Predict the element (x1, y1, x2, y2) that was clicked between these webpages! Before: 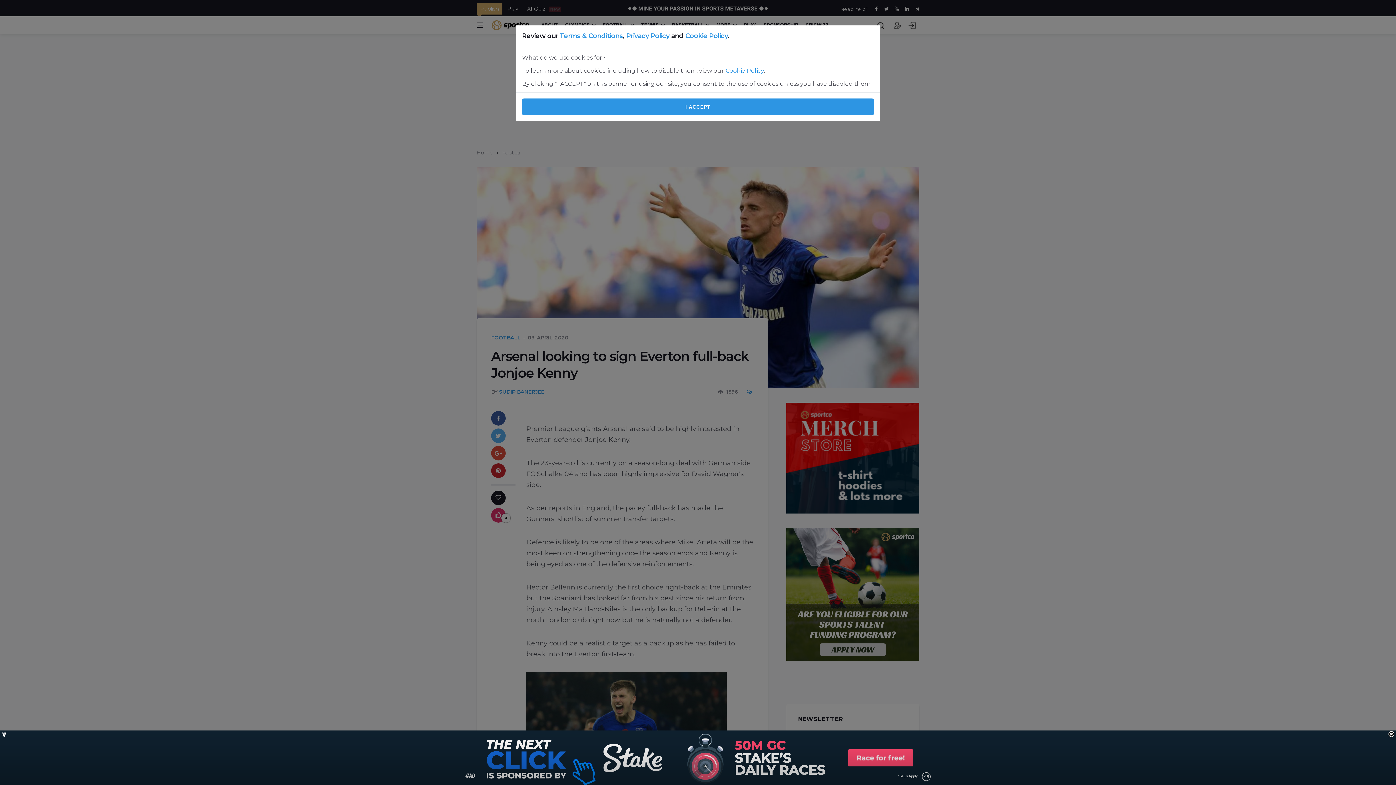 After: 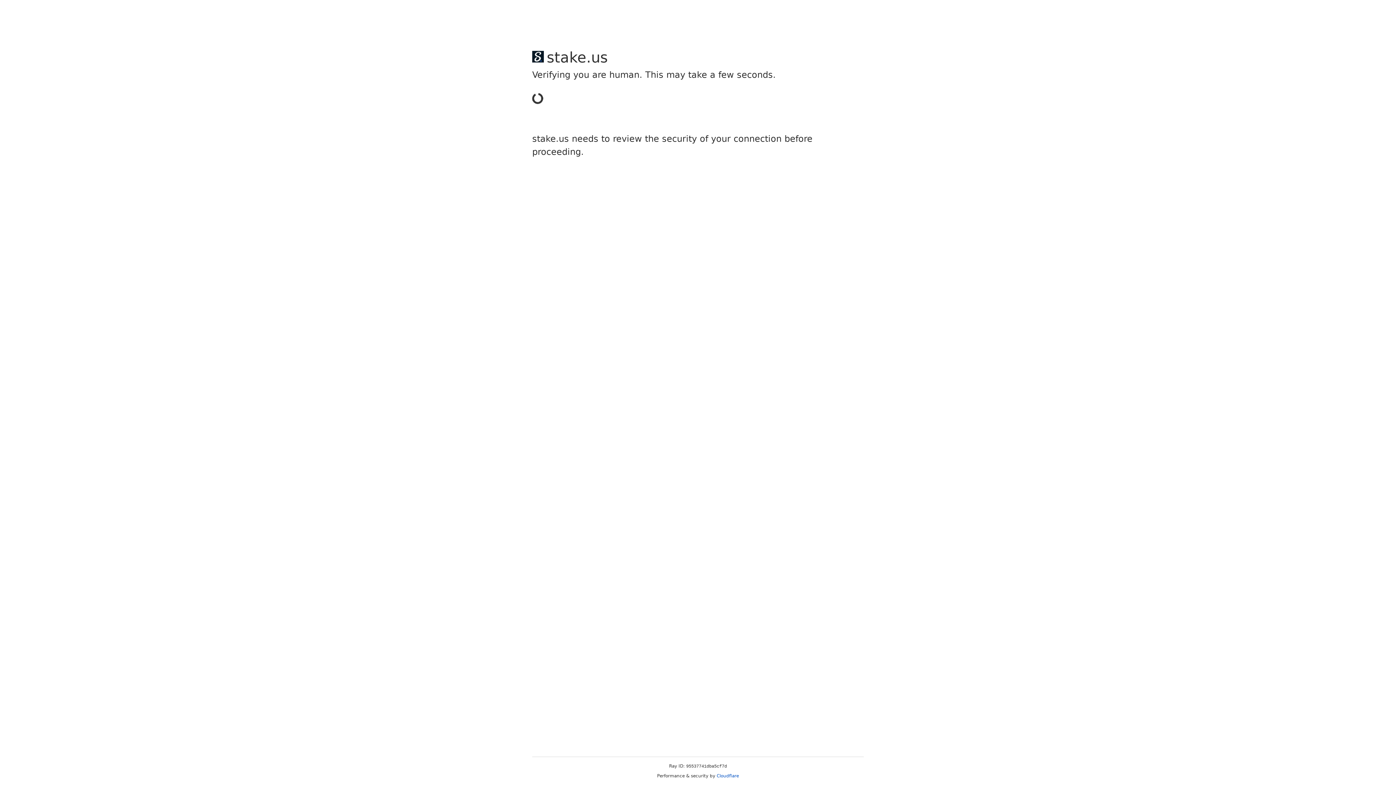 Action: label: Cookie Policy bbox: (685, 32, 727, 40)